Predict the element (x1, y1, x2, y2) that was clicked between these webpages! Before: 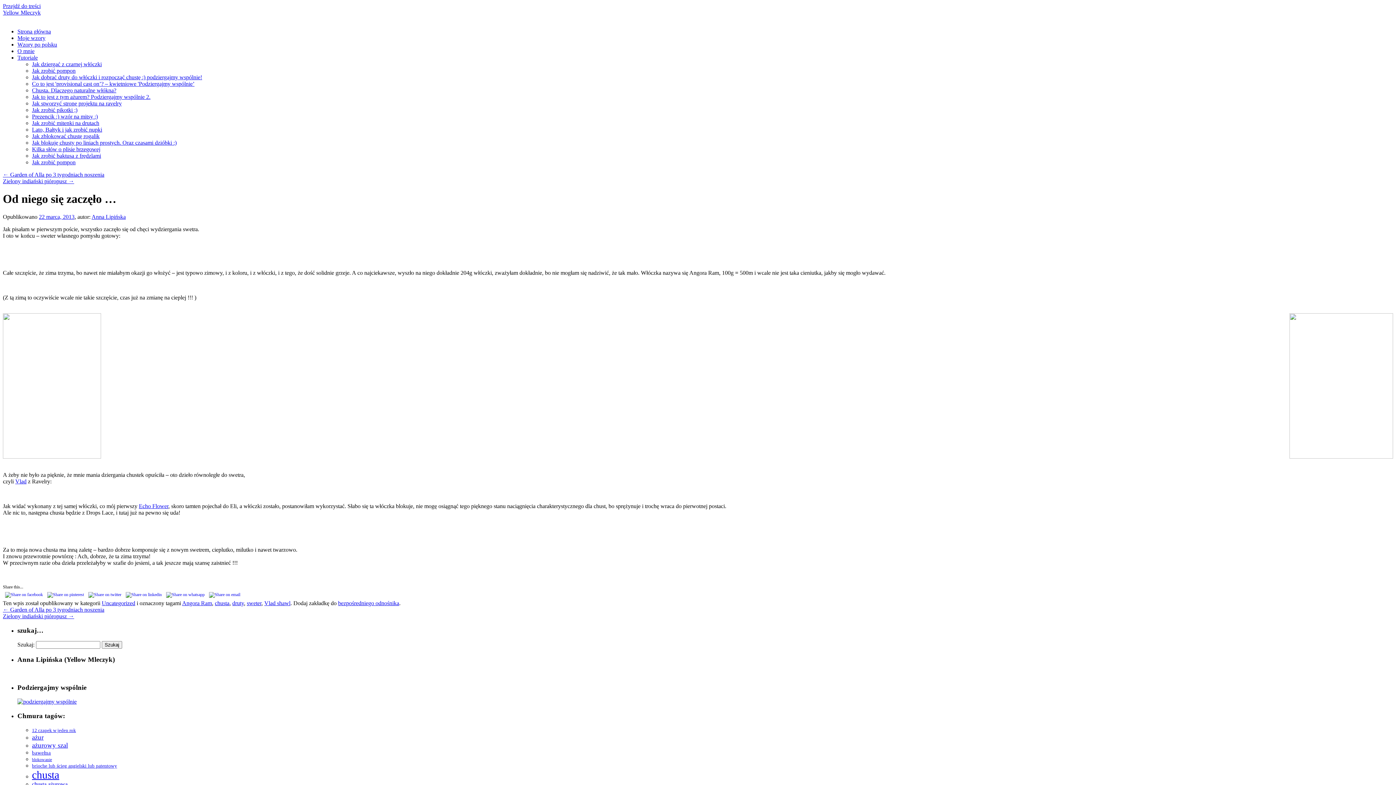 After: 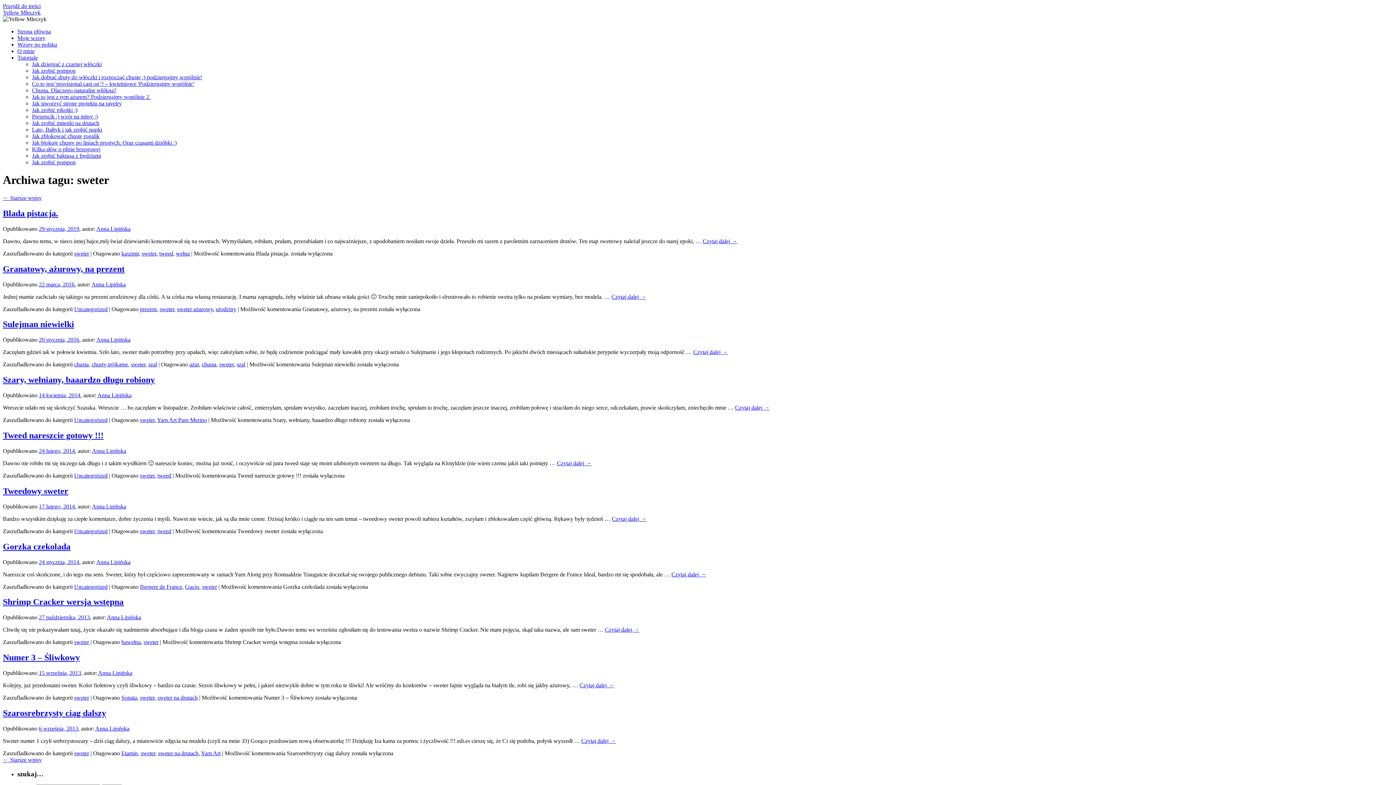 Action: bbox: (246, 600, 261, 606) label: sweter